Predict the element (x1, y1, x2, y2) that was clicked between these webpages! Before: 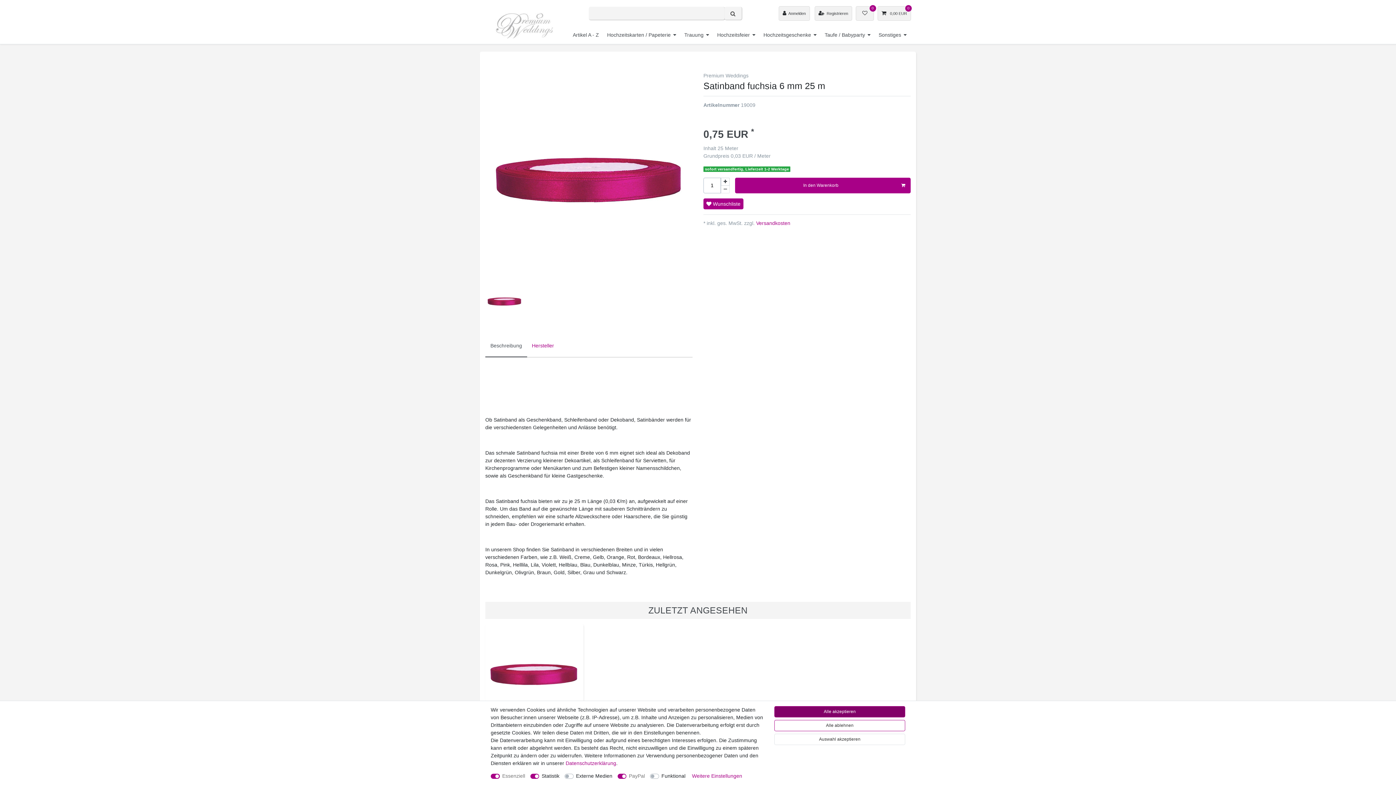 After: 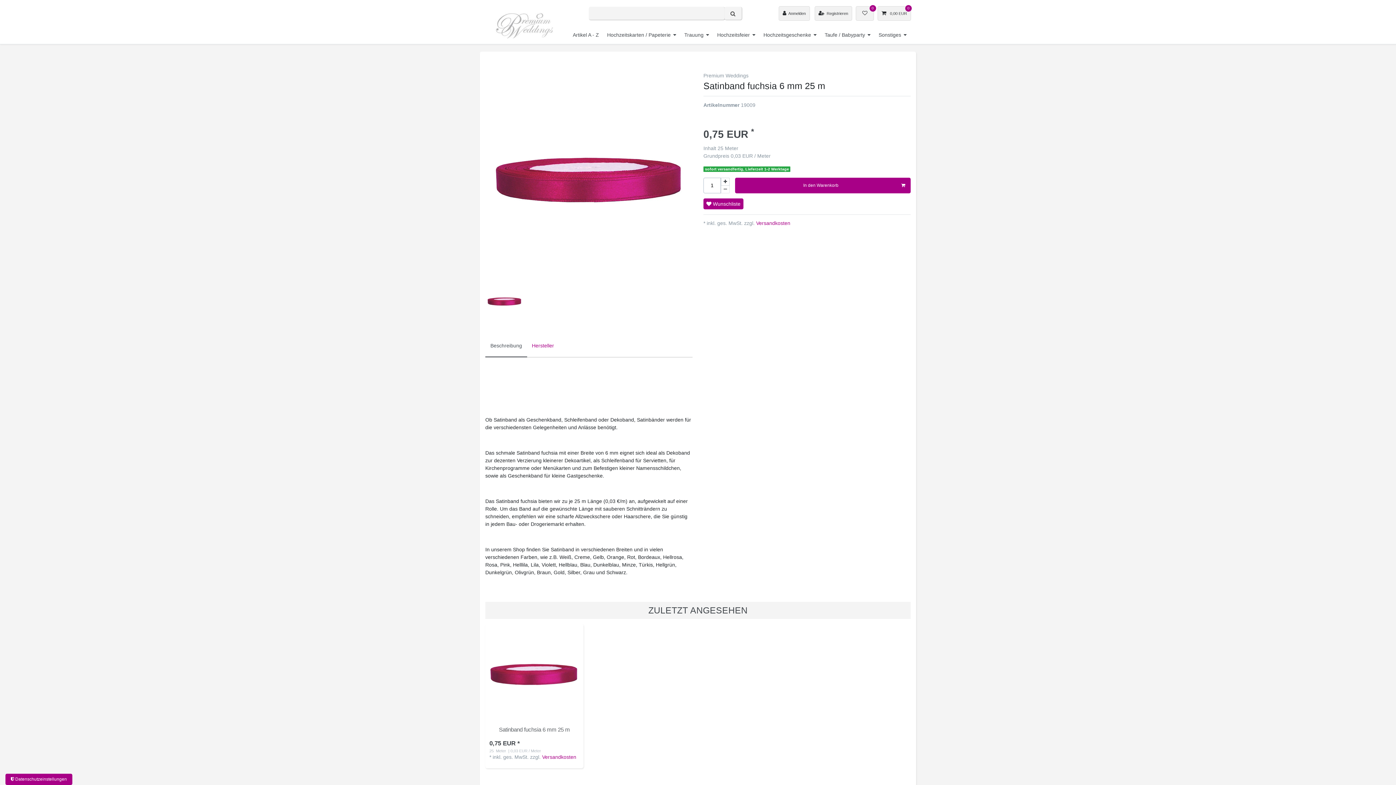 Action: bbox: (774, 734, 905, 745) label: Auswahl akzeptieren